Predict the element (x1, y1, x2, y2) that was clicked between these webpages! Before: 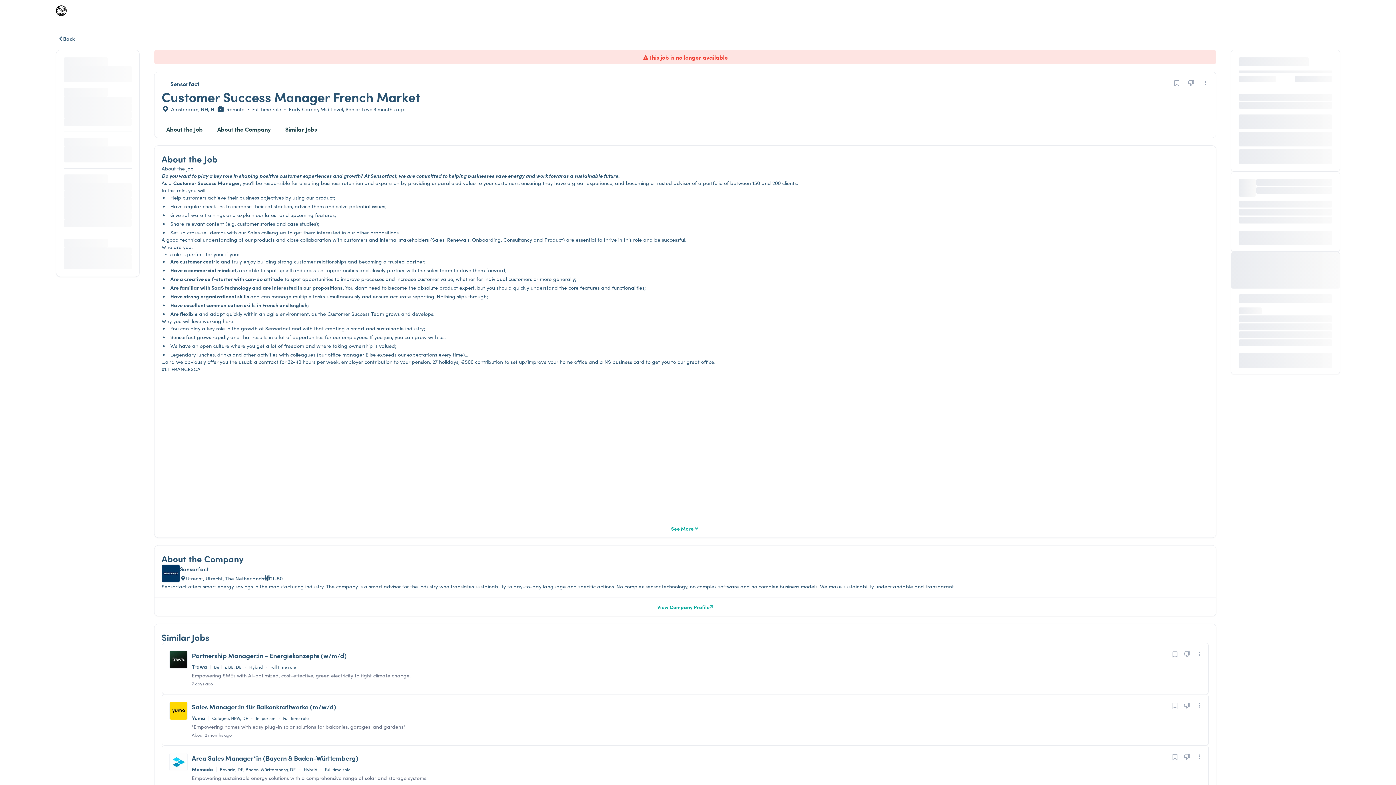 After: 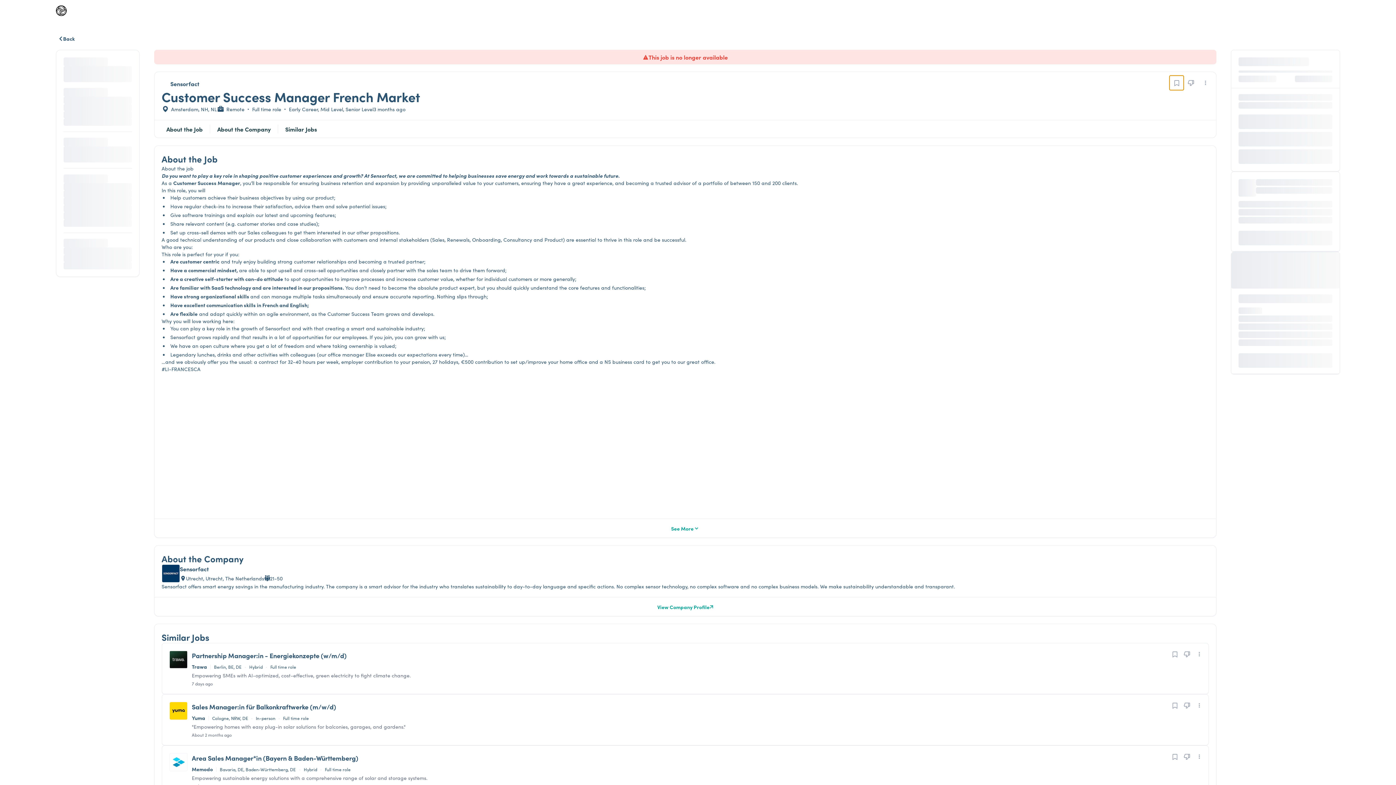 Action: bbox: (1169, 75, 1184, 90) label: Bookmark "job"}